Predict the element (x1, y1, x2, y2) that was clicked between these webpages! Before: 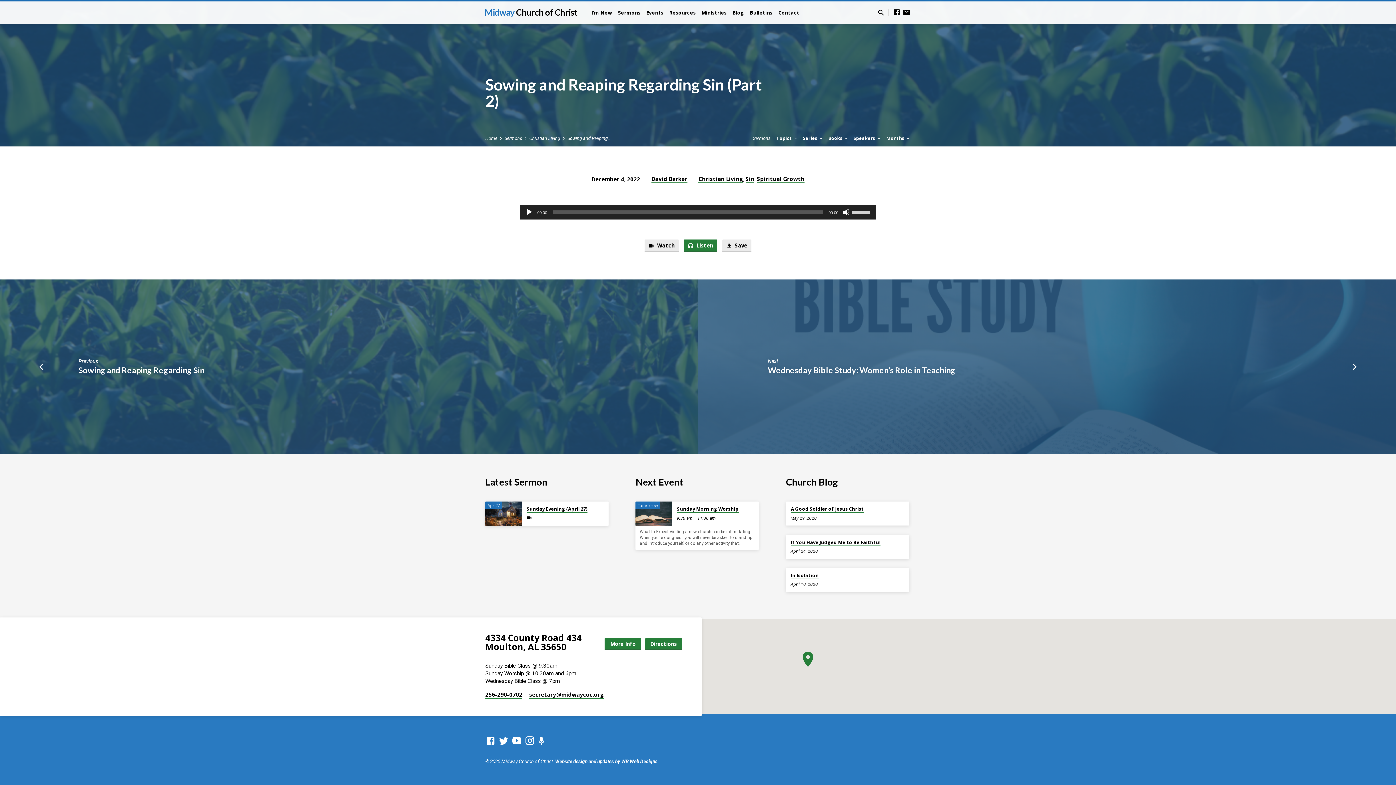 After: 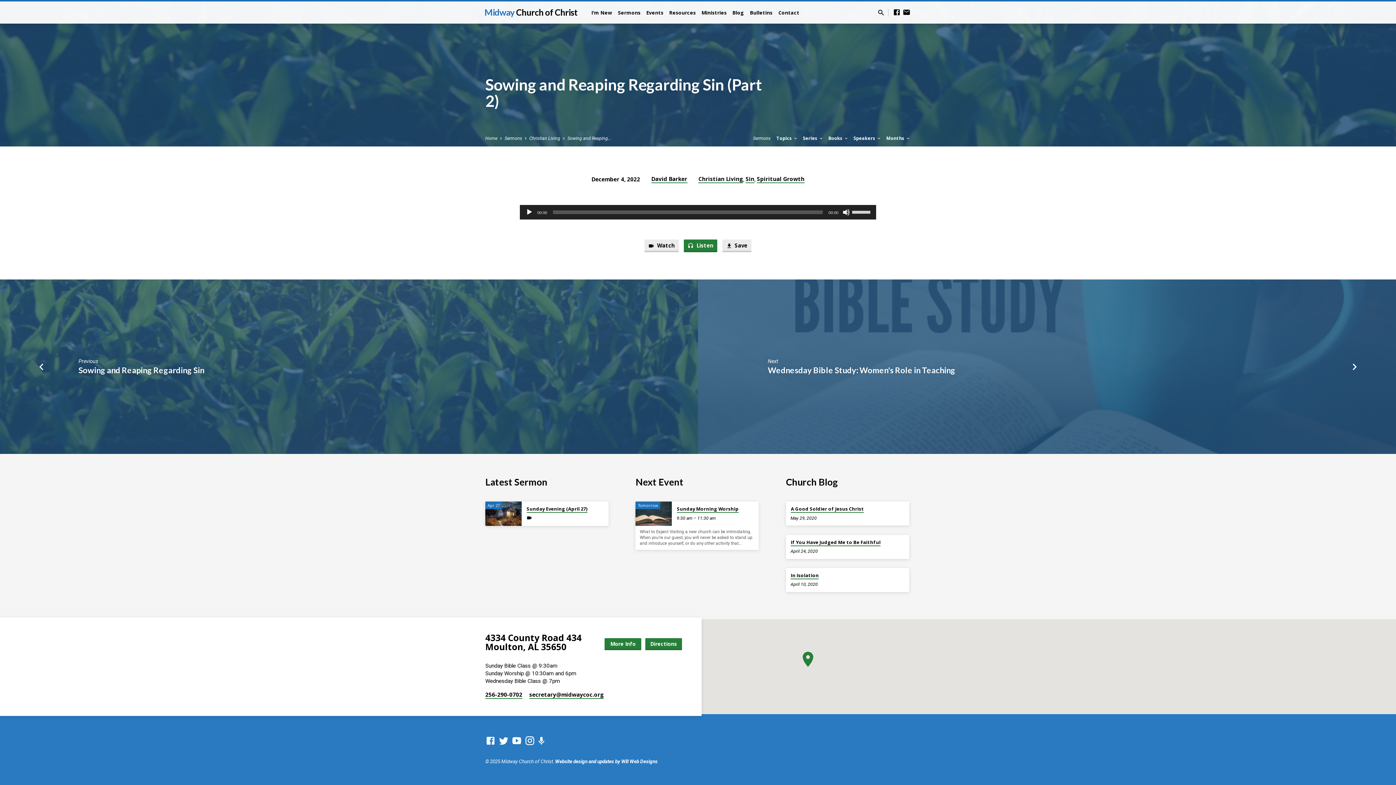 Action: label:  Listen bbox: (684, 239, 717, 252)